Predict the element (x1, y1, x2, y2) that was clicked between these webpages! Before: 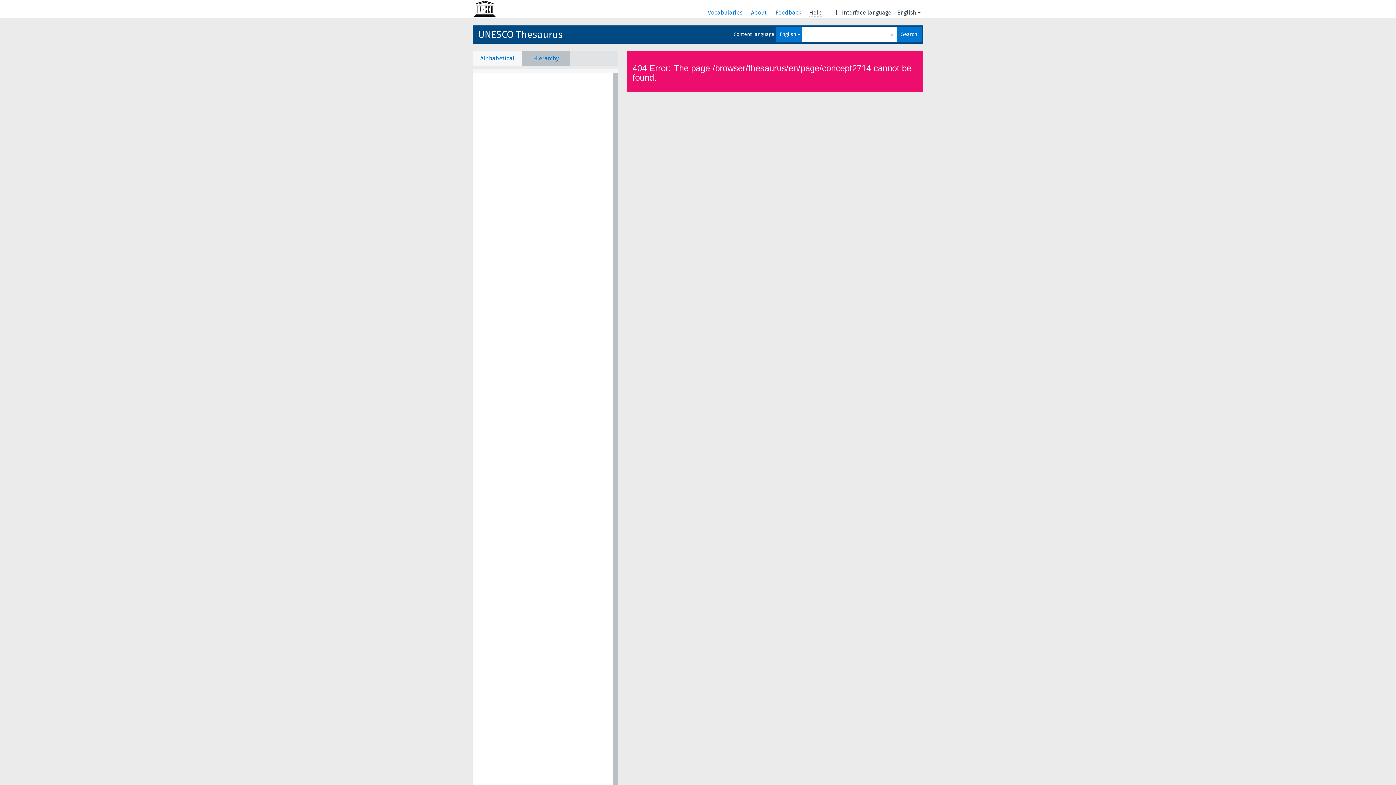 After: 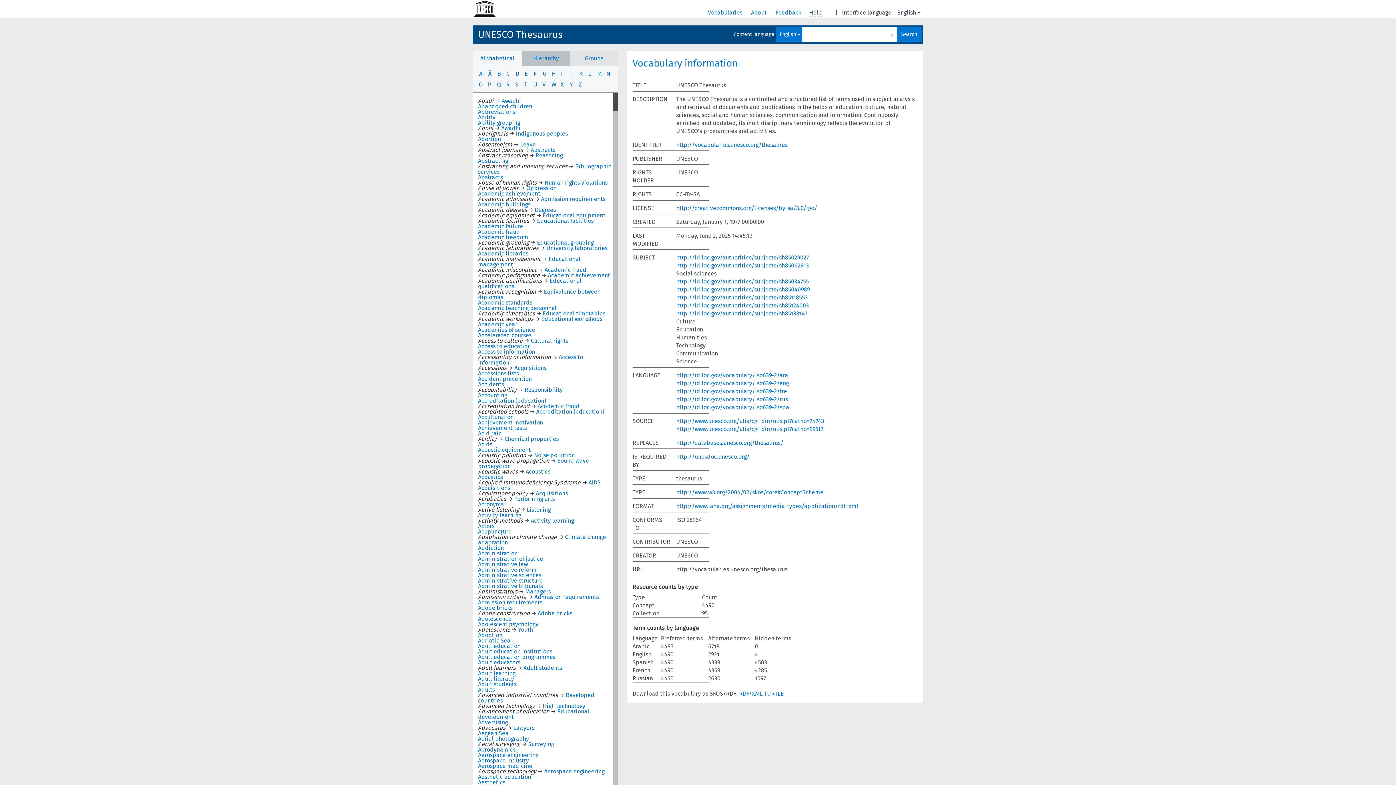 Action: label: UNESCO Thesaurus bbox: (478, 25, 562, 43)